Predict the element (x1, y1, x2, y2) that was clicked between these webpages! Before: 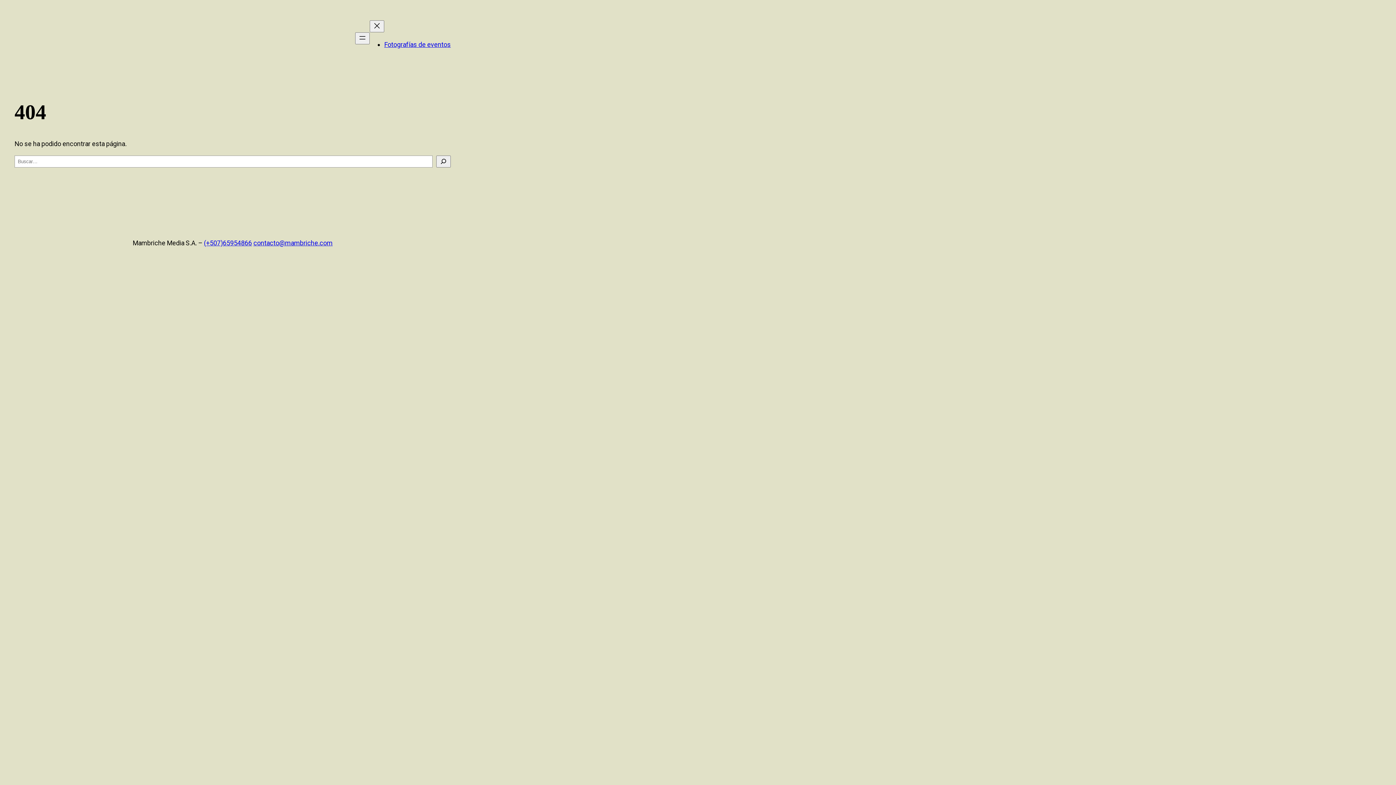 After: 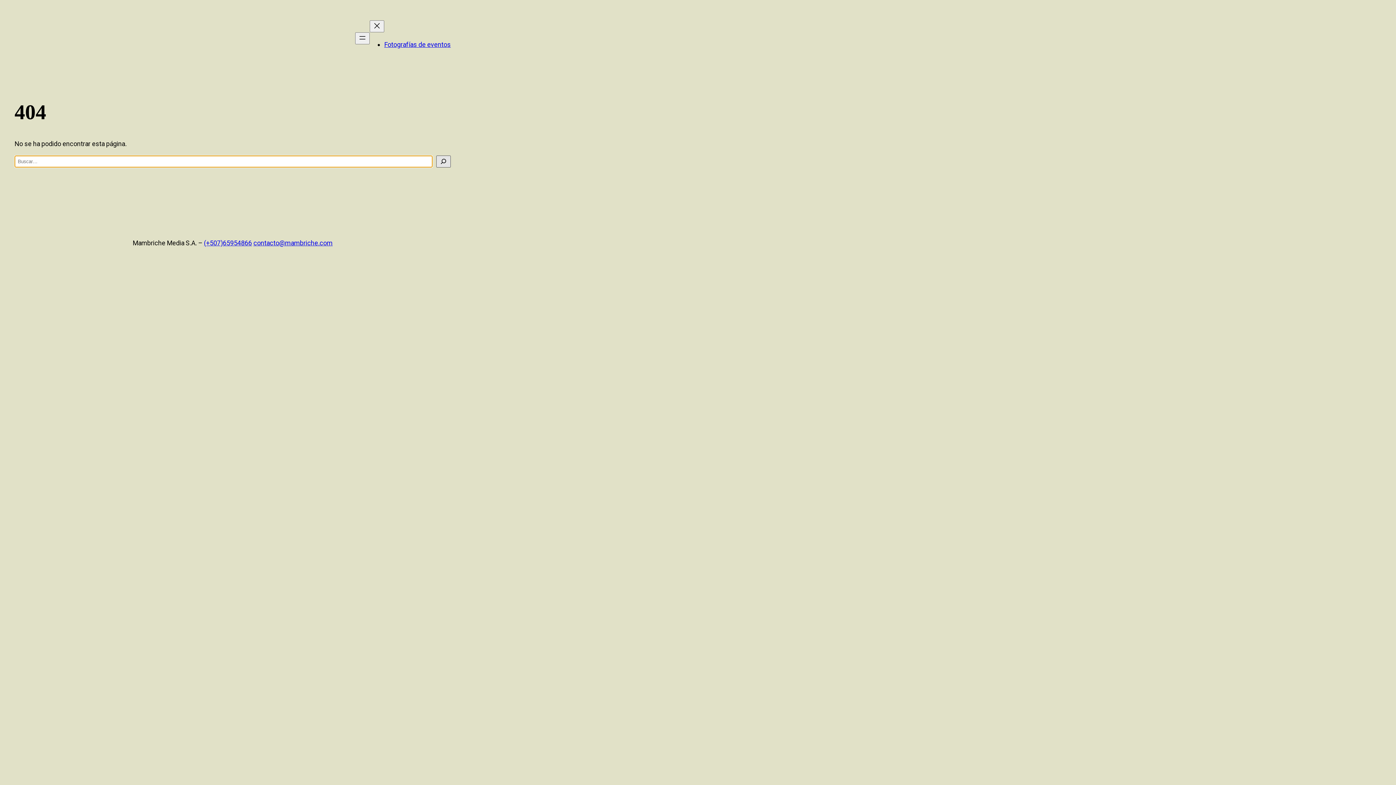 Action: label: Buscar bbox: (436, 155, 450, 167)